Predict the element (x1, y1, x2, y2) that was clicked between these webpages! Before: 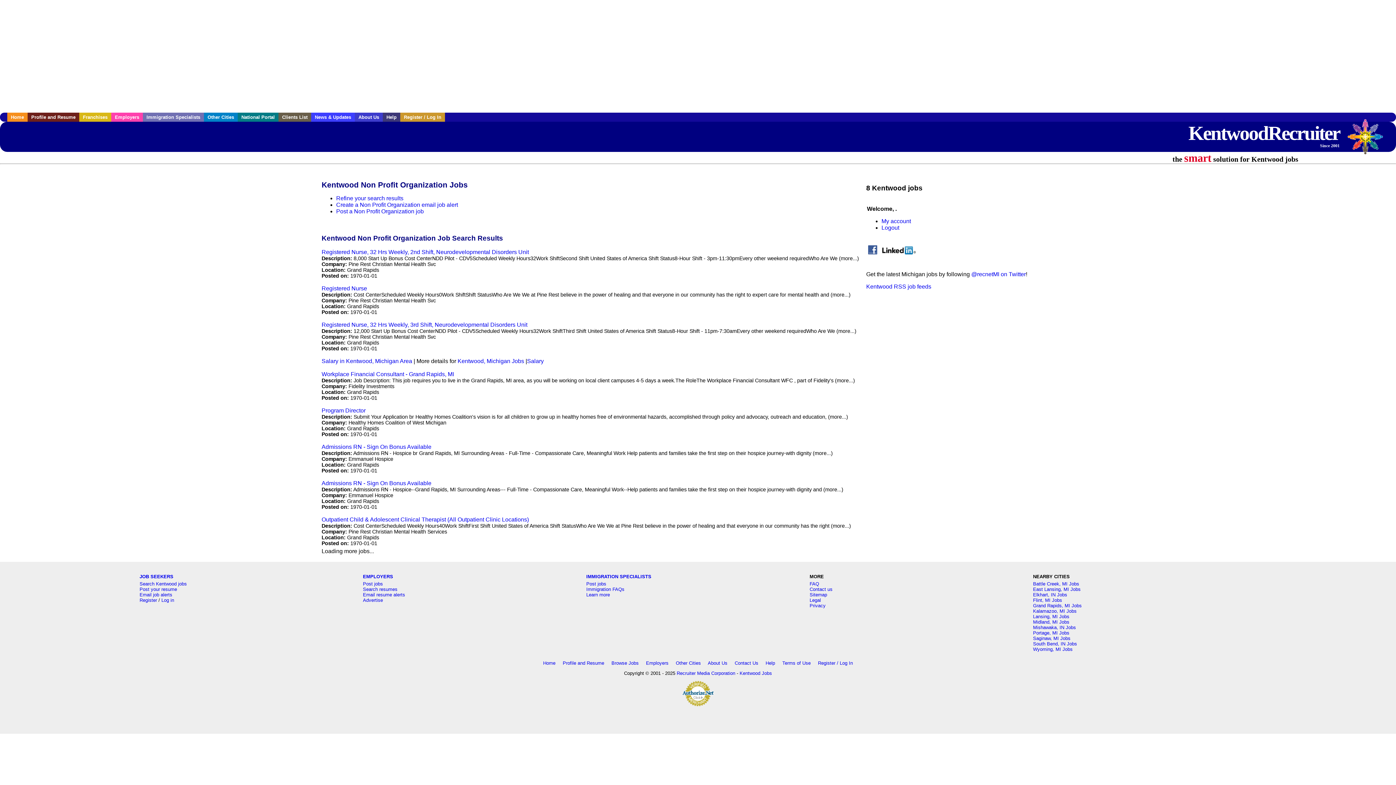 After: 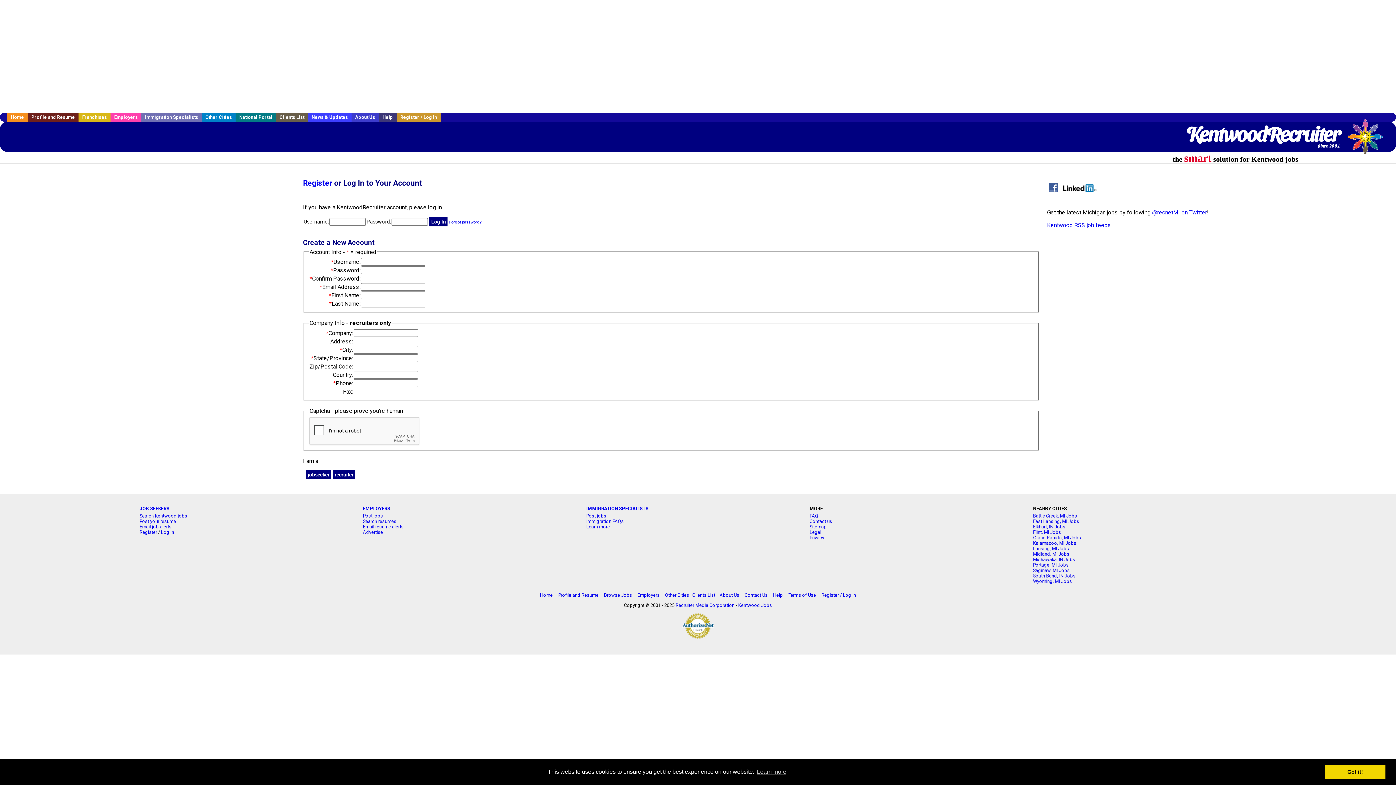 Action: label: My account bbox: (881, 218, 911, 224)